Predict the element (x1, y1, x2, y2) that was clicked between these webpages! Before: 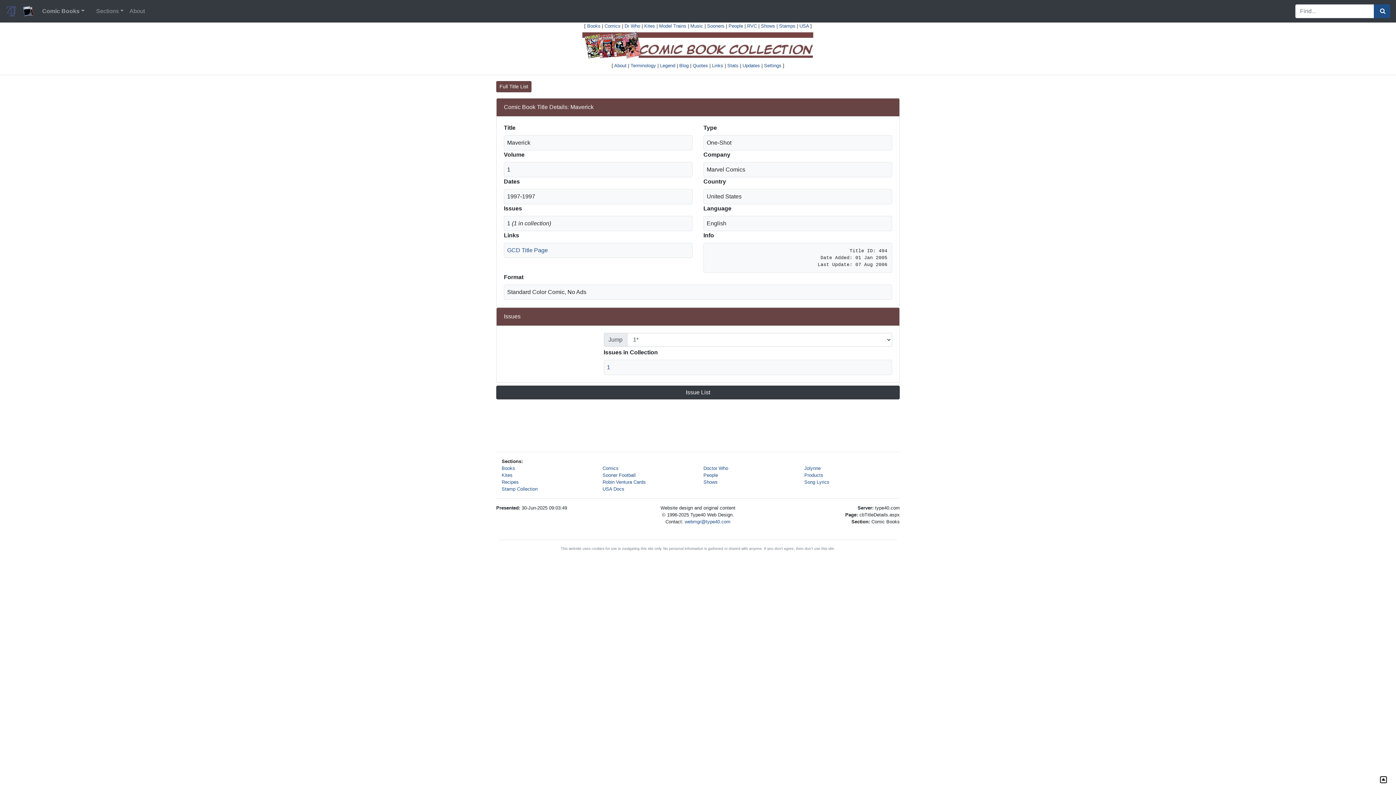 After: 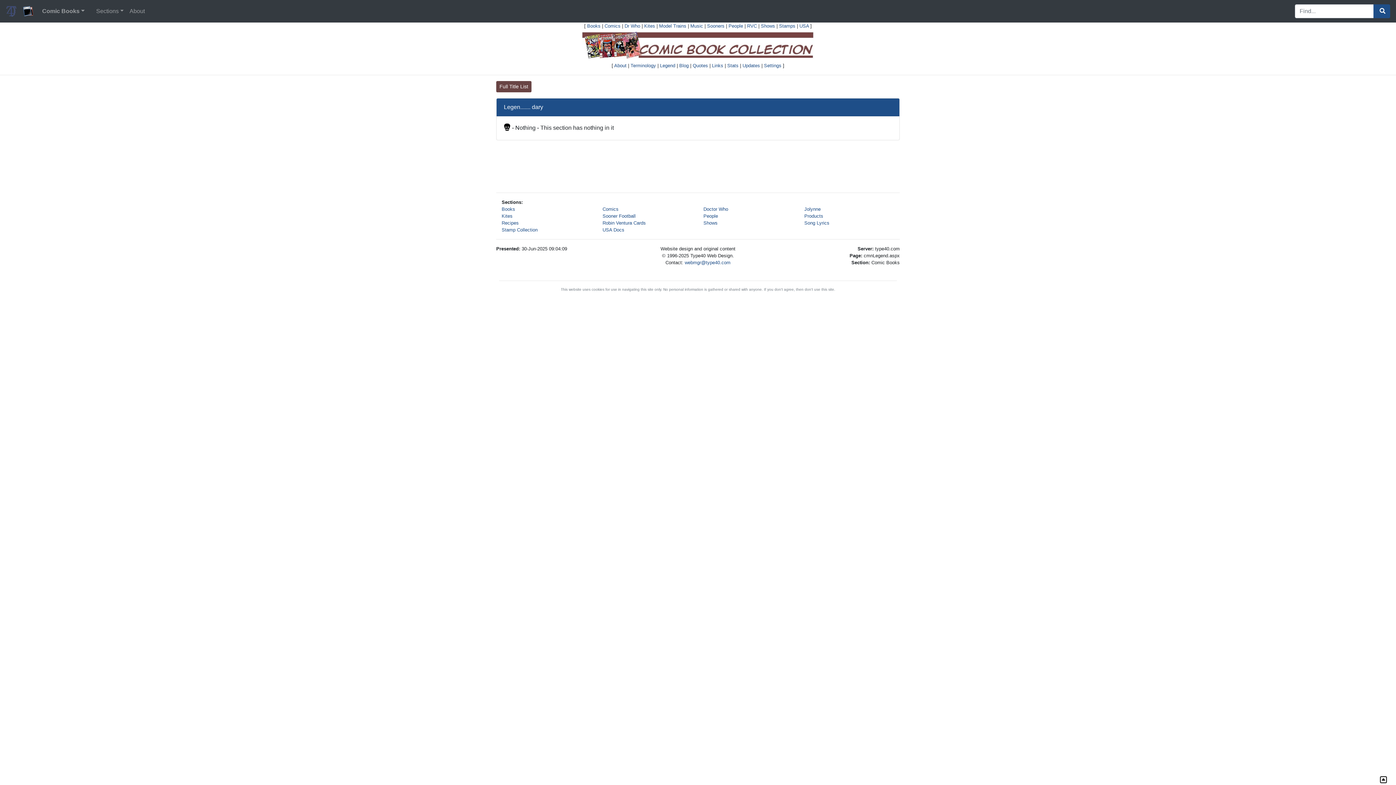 Action: bbox: (660, 62, 675, 68) label: Legend